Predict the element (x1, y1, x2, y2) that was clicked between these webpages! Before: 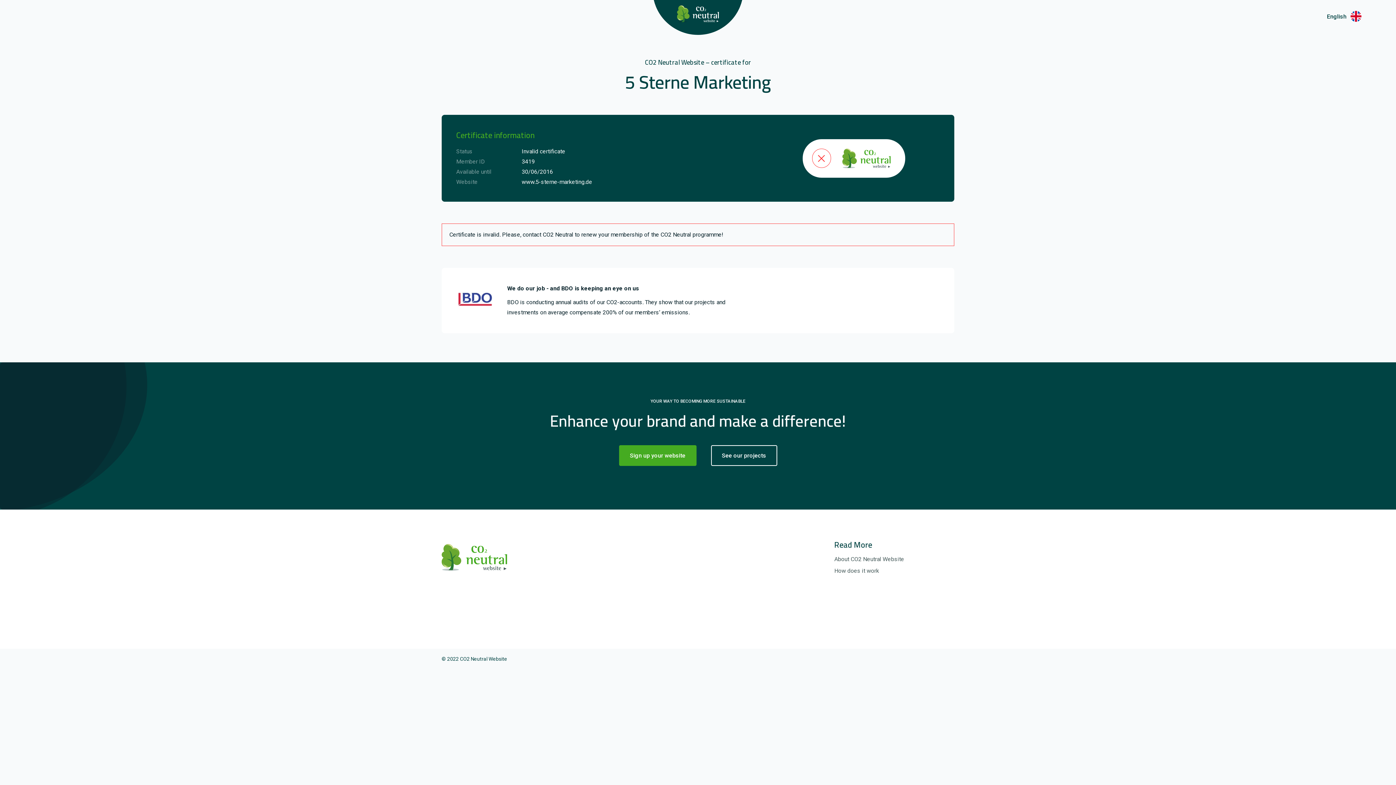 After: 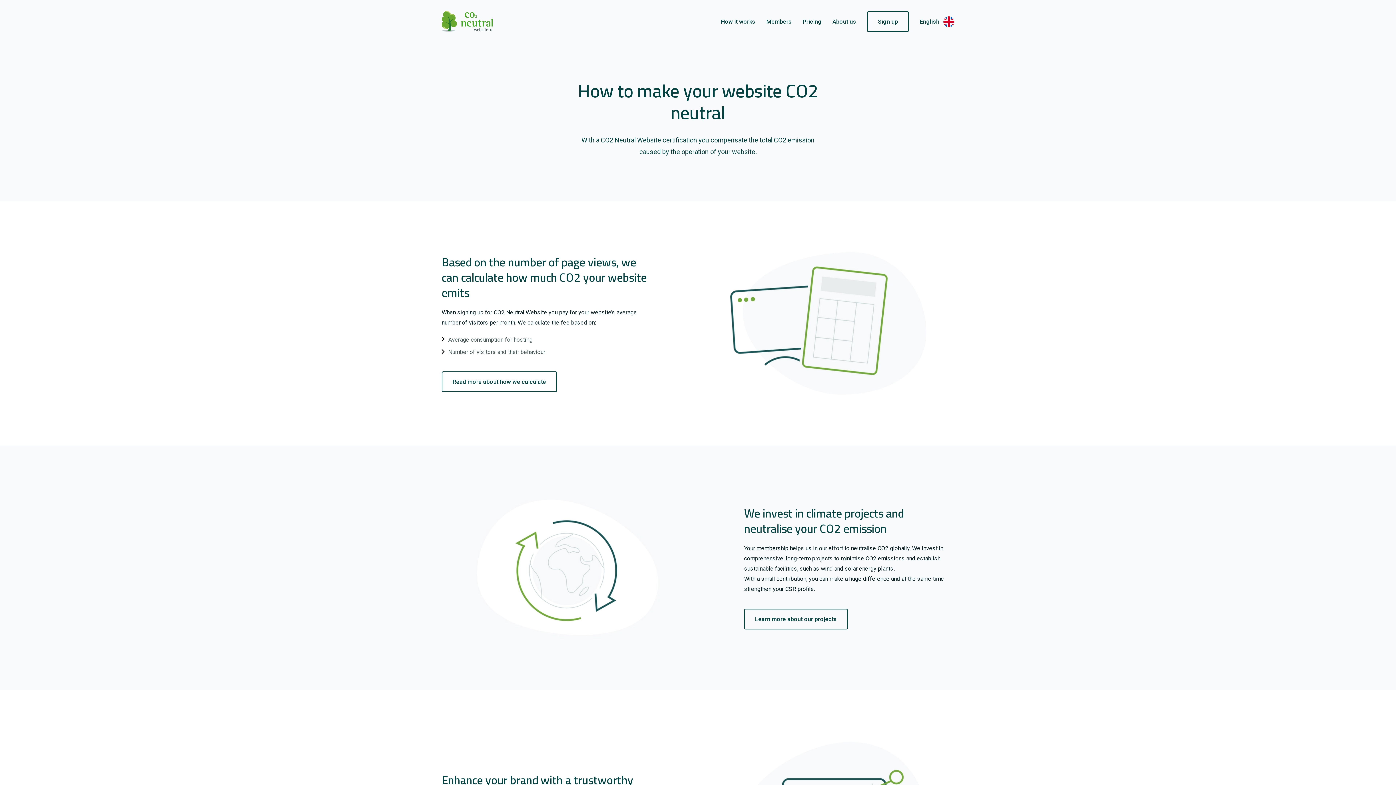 Action: bbox: (834, 566, 954, 576) label: How does it work